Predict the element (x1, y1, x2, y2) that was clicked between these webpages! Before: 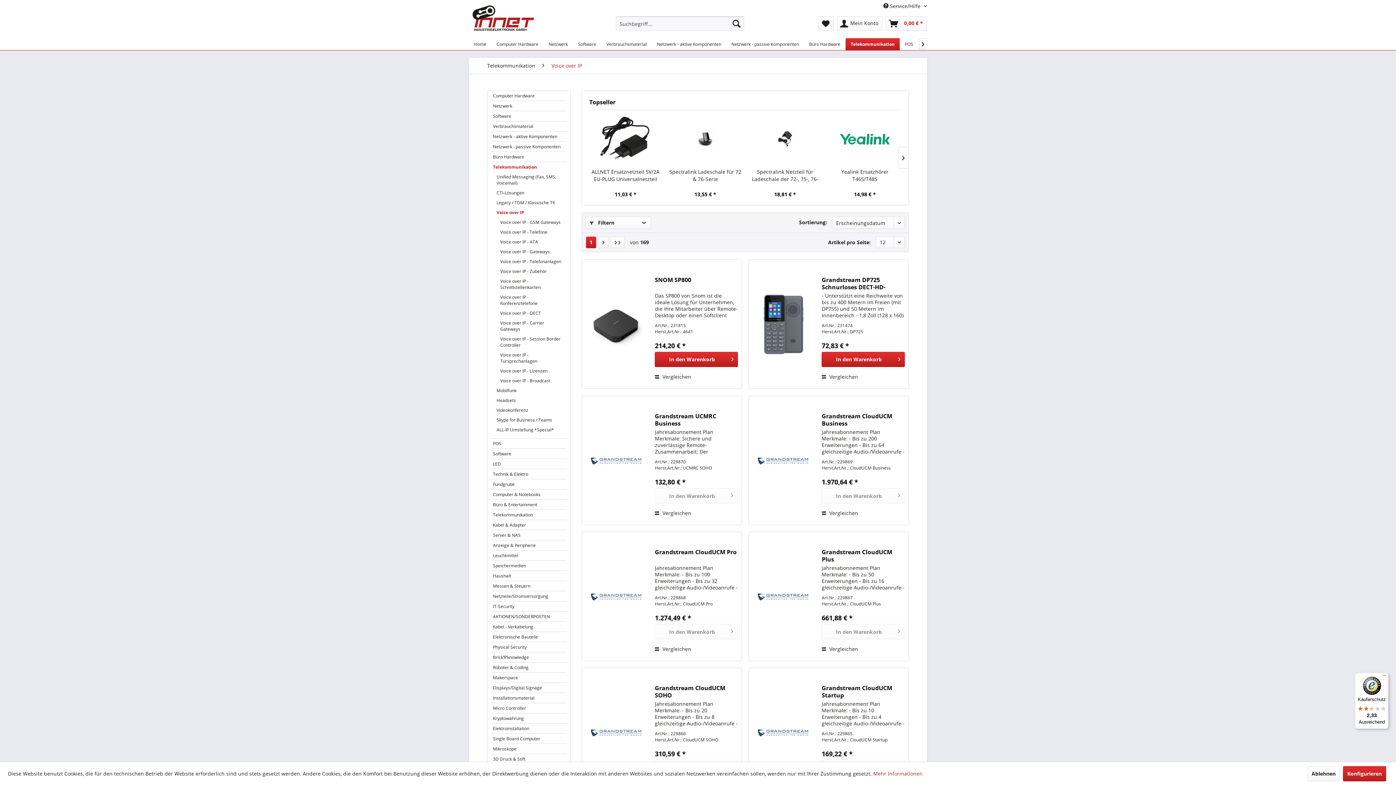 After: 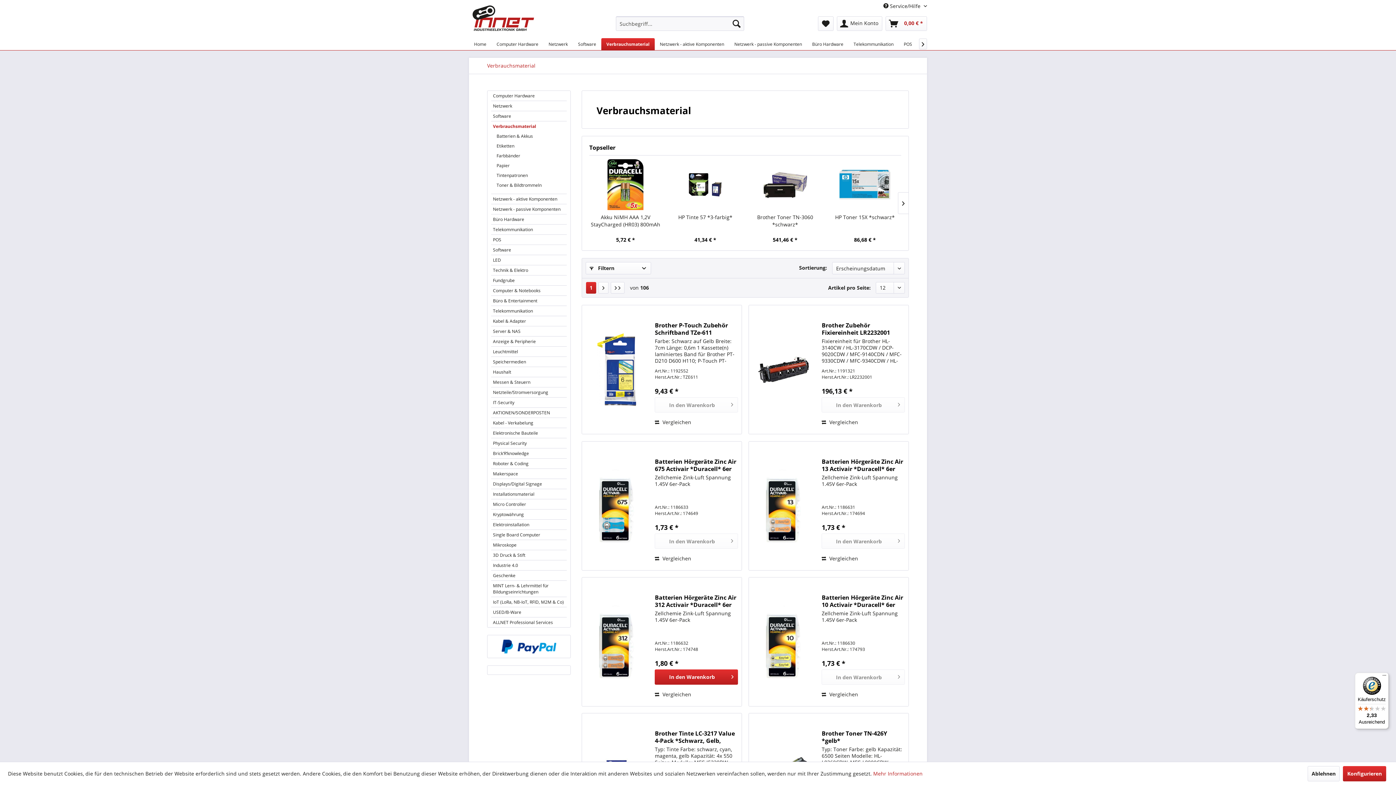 Action: bbox: (601, 38, 652, 50) label: Verbrauchsmaterial